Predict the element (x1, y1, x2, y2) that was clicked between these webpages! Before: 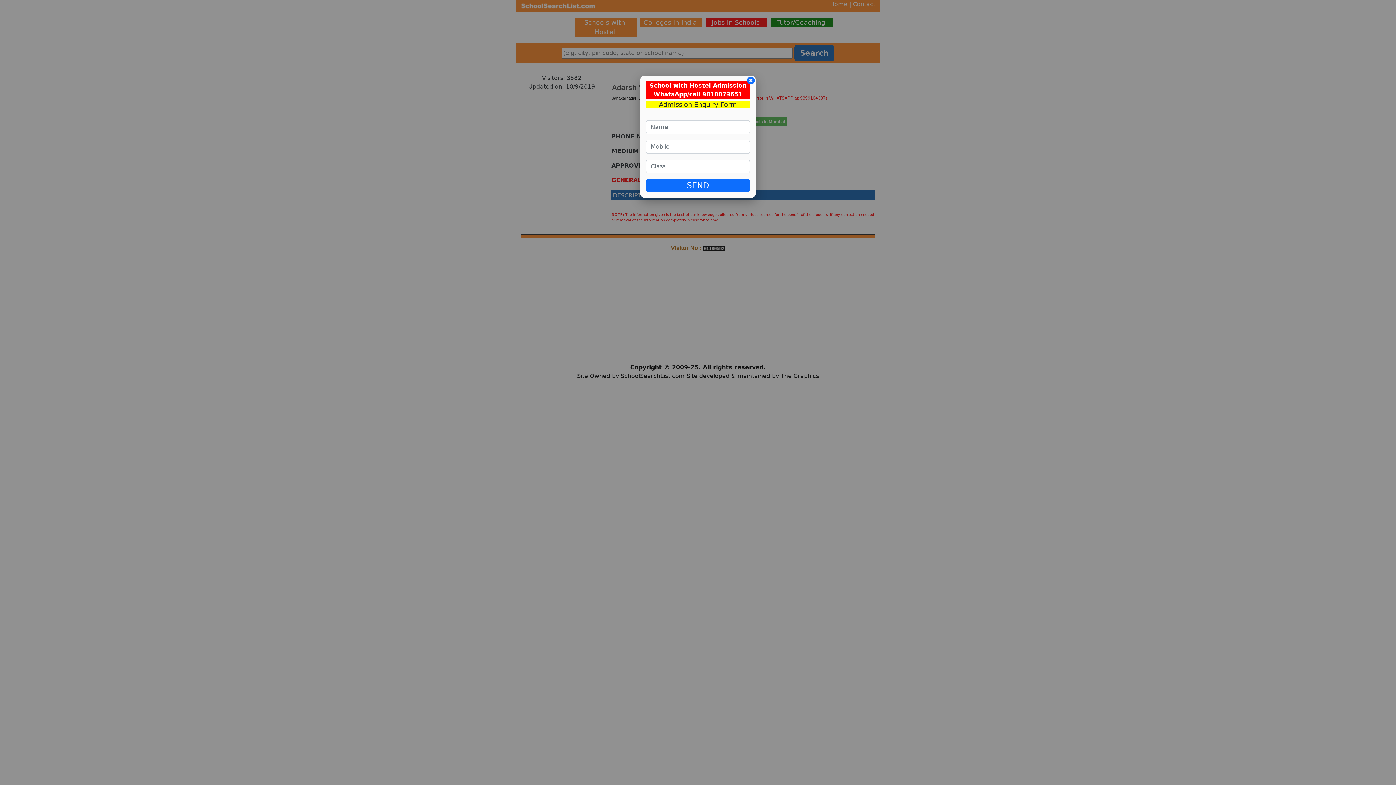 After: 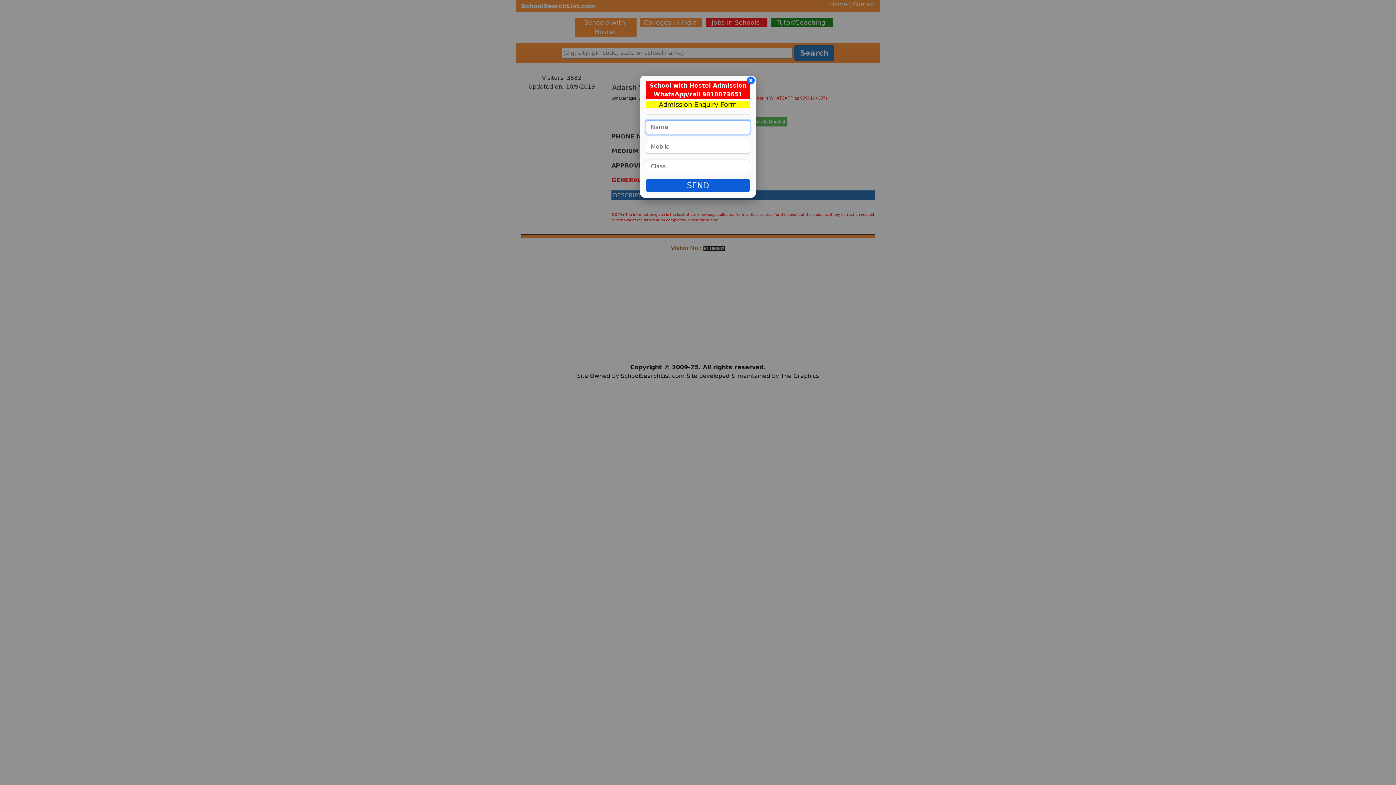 Action: label: SEND bbox: (646, 179, 750, 192)